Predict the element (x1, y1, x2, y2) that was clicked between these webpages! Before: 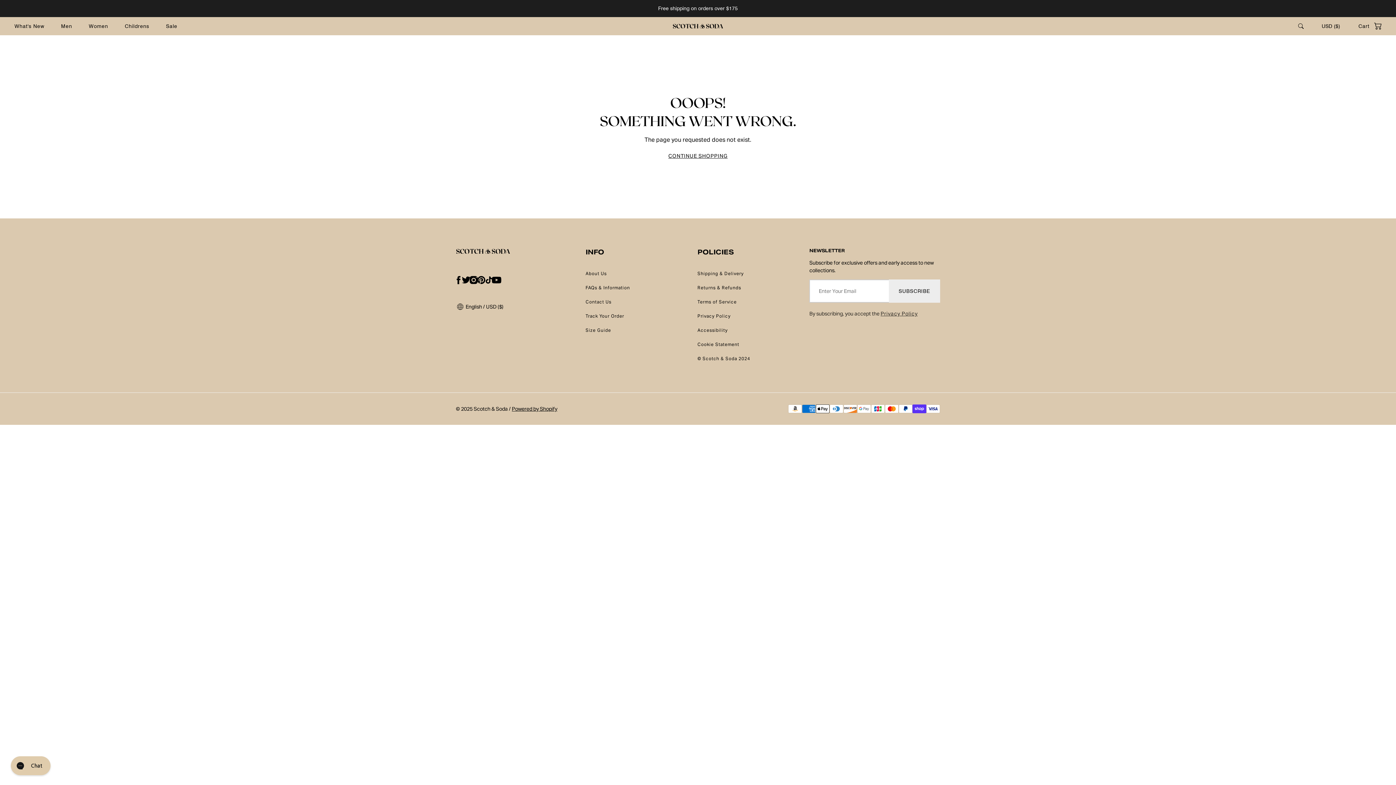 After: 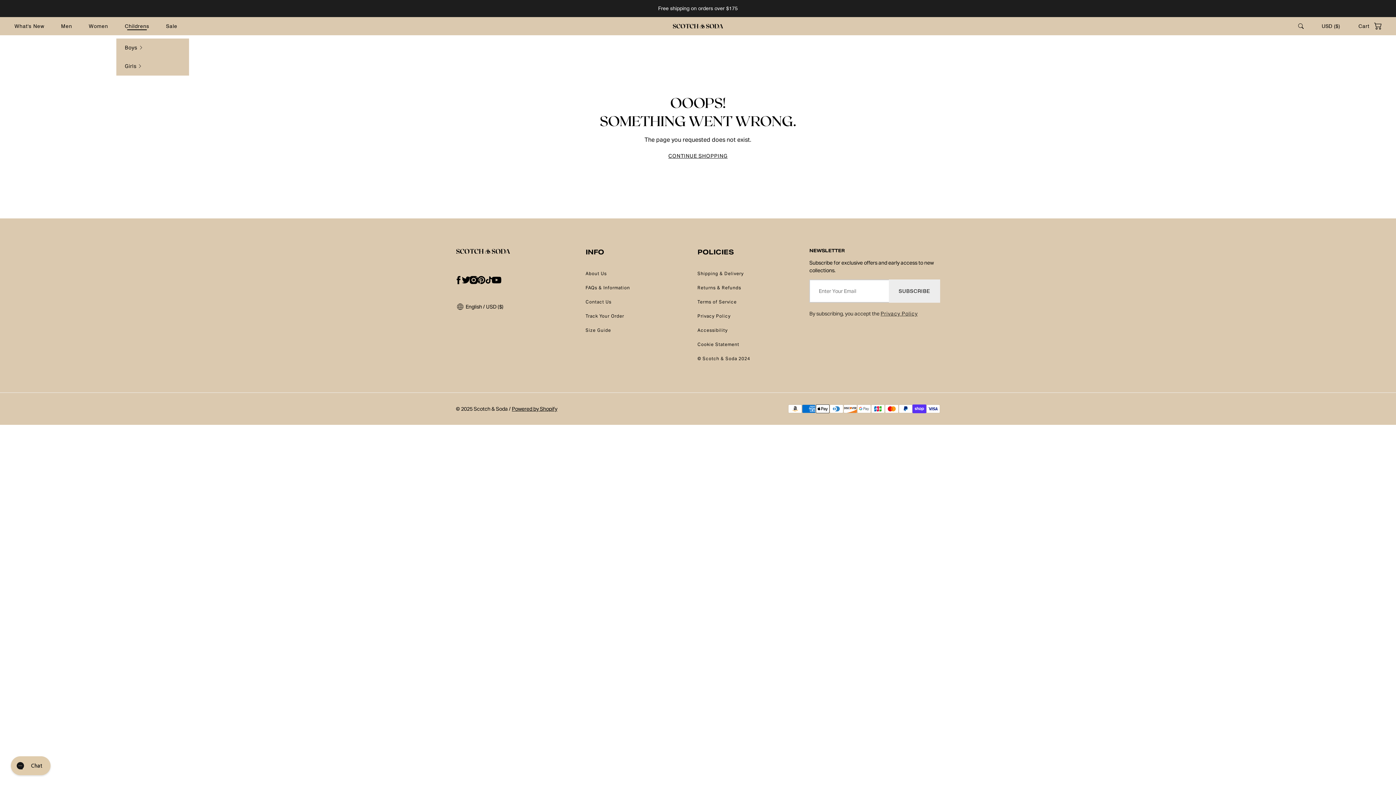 Action: label: Childrens bbox: (124, 22, 149, 30)